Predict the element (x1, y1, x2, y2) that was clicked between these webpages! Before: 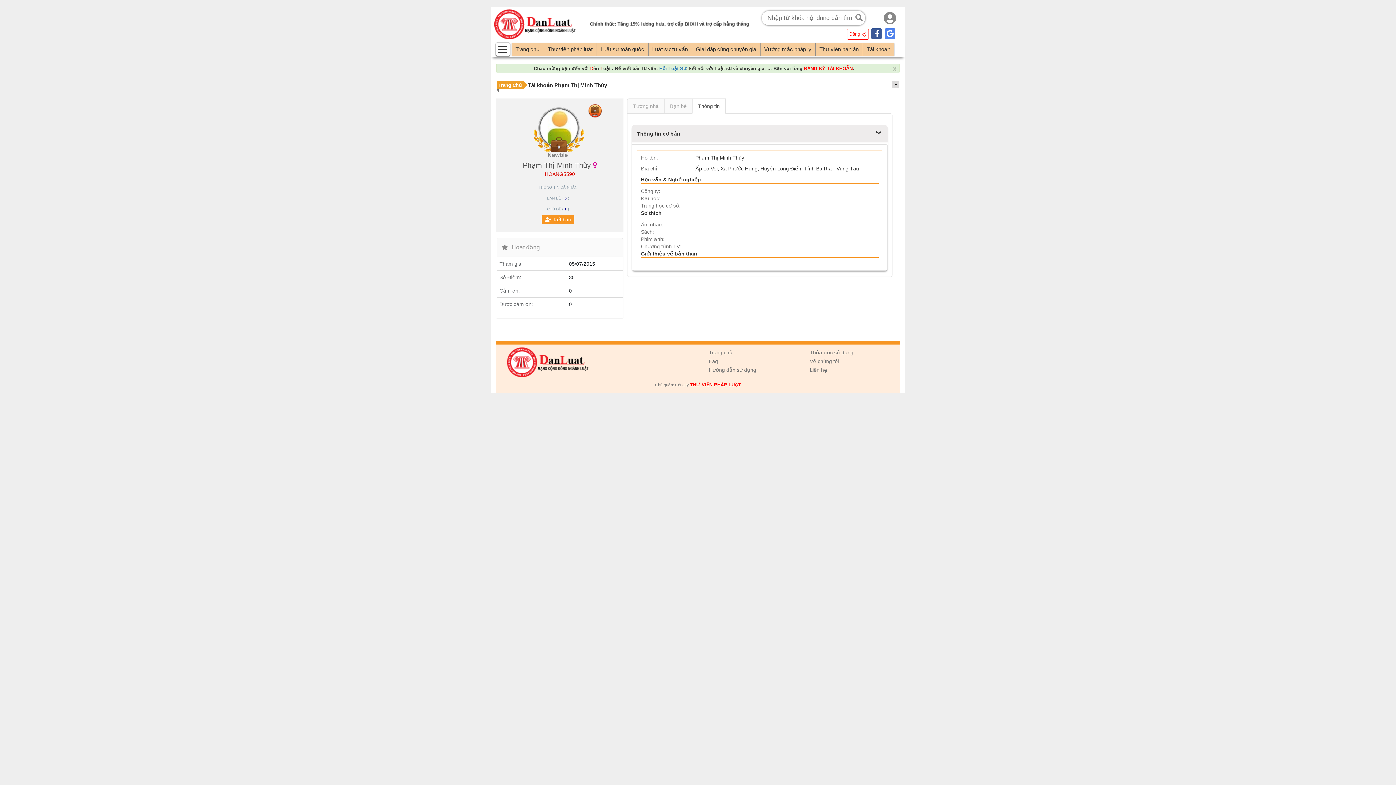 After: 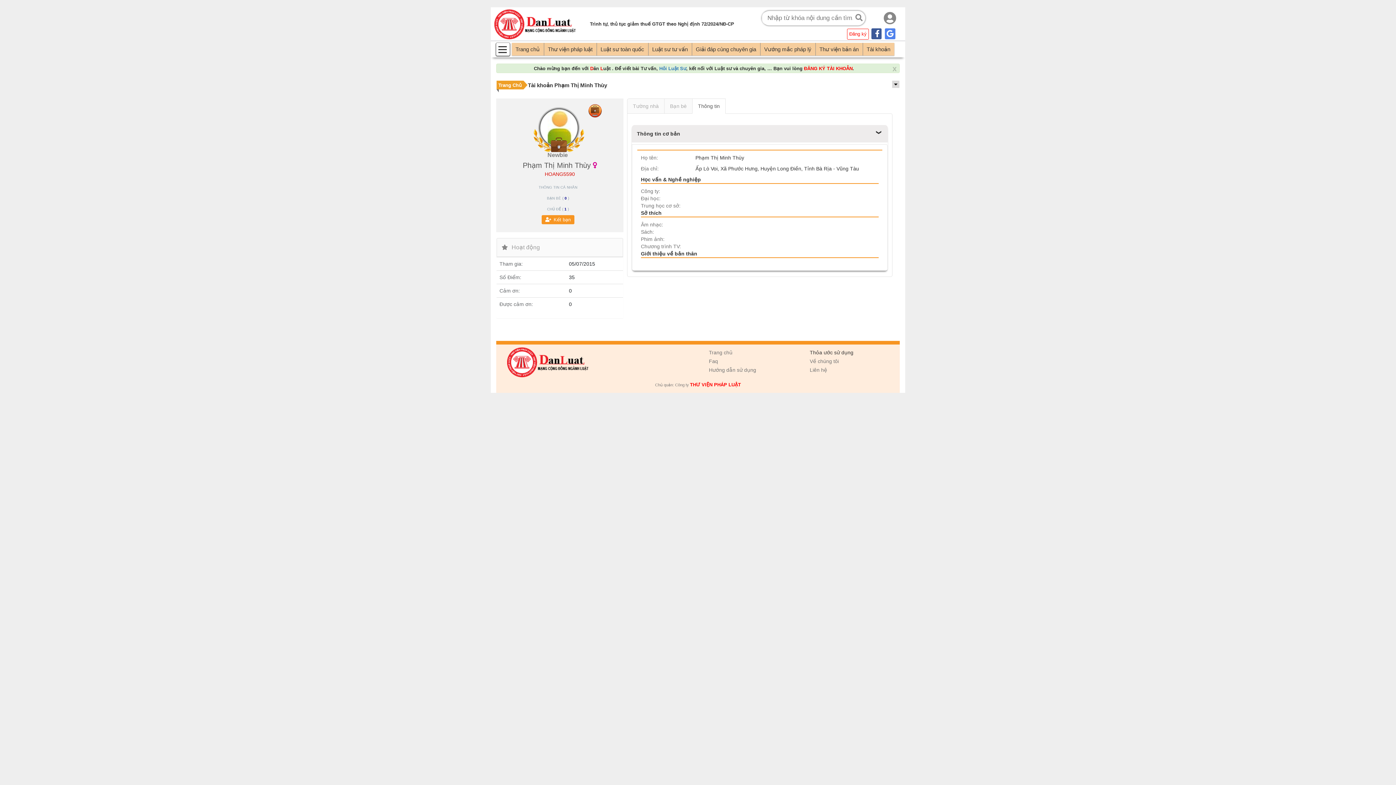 Action: label: Thỏa ước sử dụng bbox: (810, 349, 853, 355)